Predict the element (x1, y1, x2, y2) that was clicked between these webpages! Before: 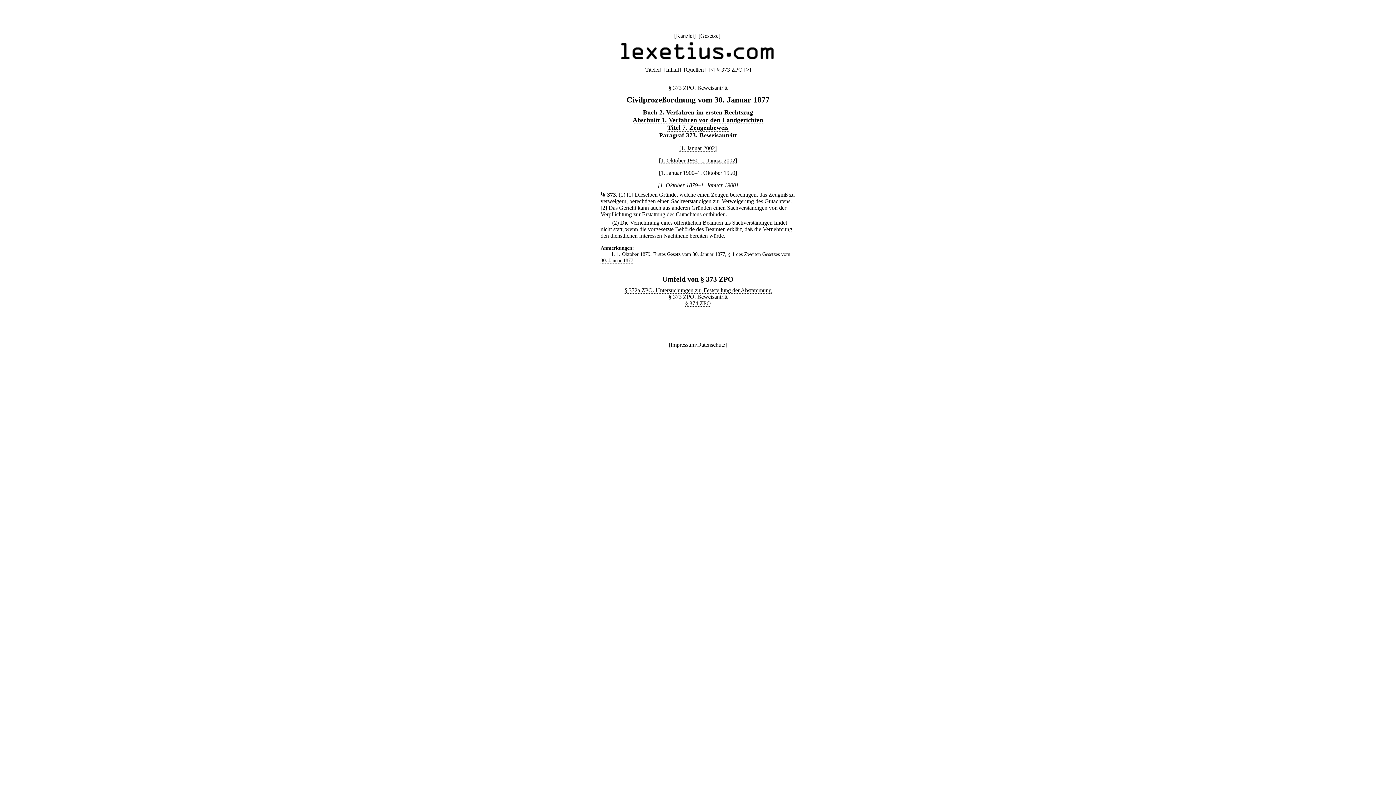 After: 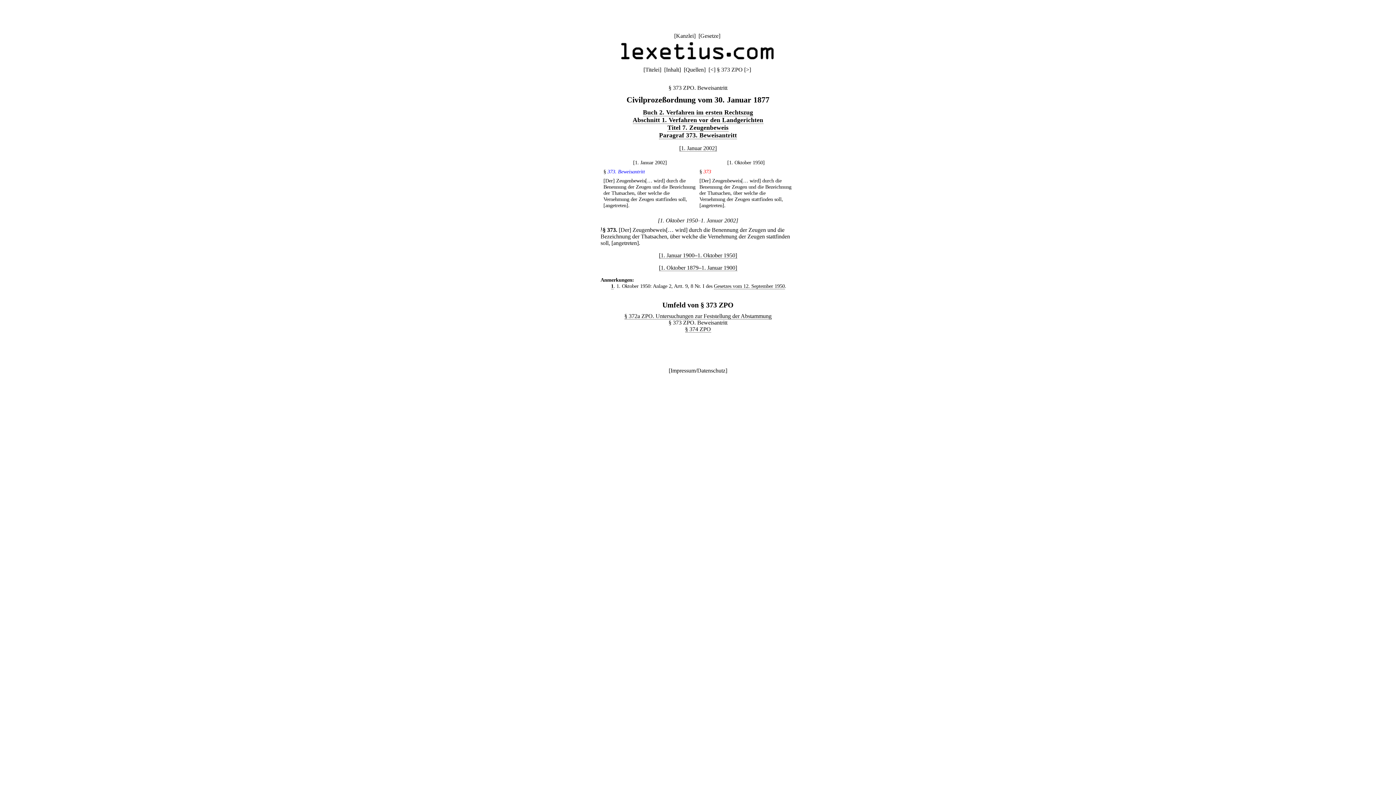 Action: bbox: (659, 157, 737, 164) label: [1. Oktober 1950–1. Januar 2002]